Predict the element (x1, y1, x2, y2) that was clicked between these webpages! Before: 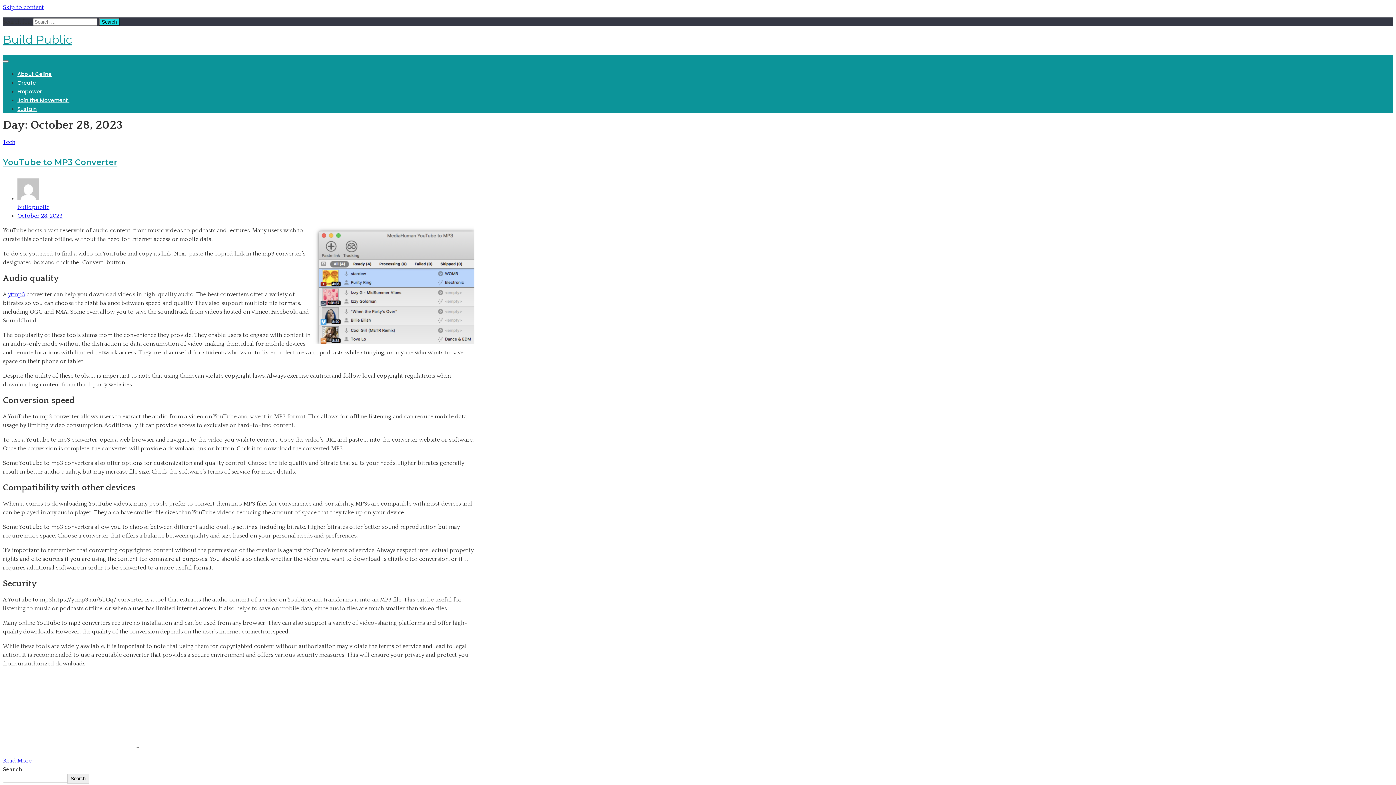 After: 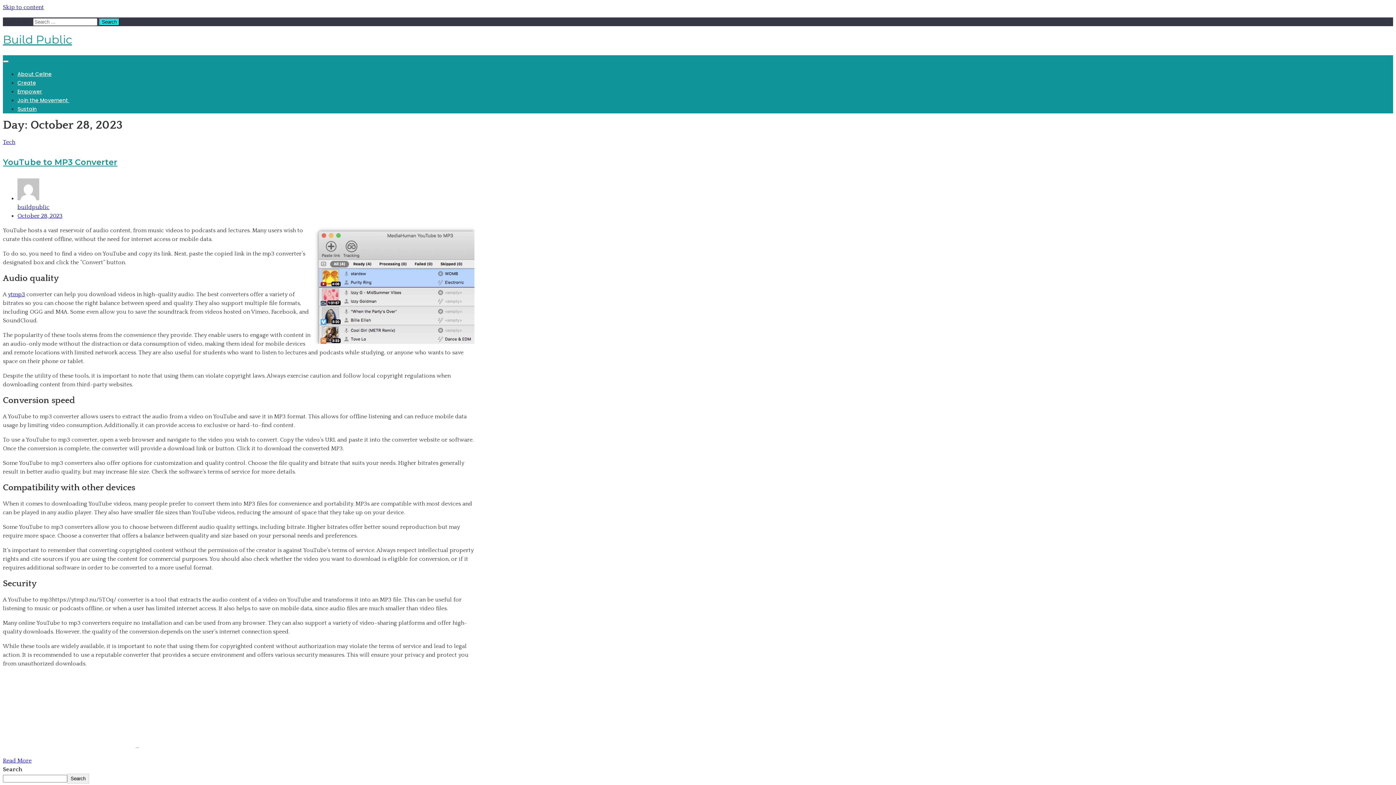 Action: label: Skip to content bbox: (2, 4, 44, 10)